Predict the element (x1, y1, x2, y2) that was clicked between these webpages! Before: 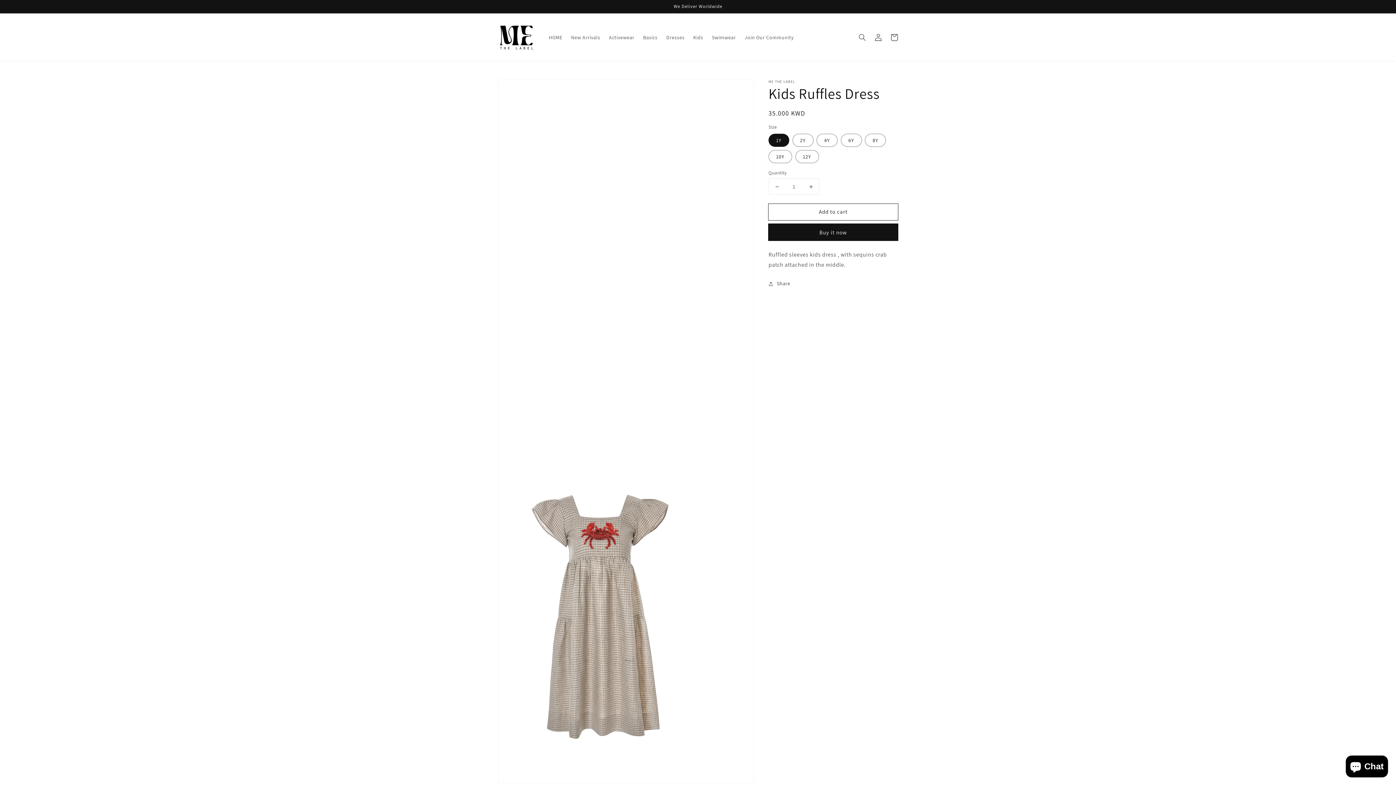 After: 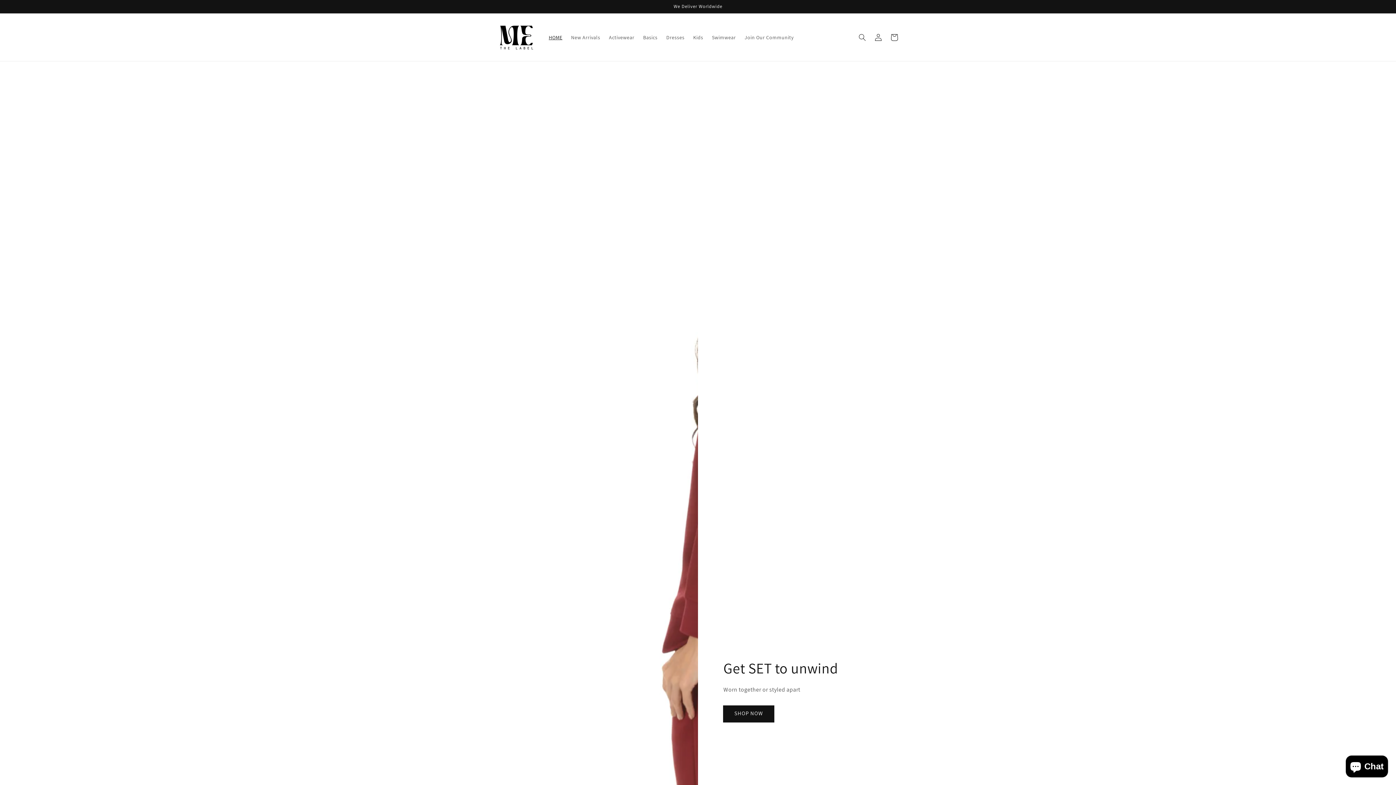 Action: bbox: (495, 20, 537, 53)